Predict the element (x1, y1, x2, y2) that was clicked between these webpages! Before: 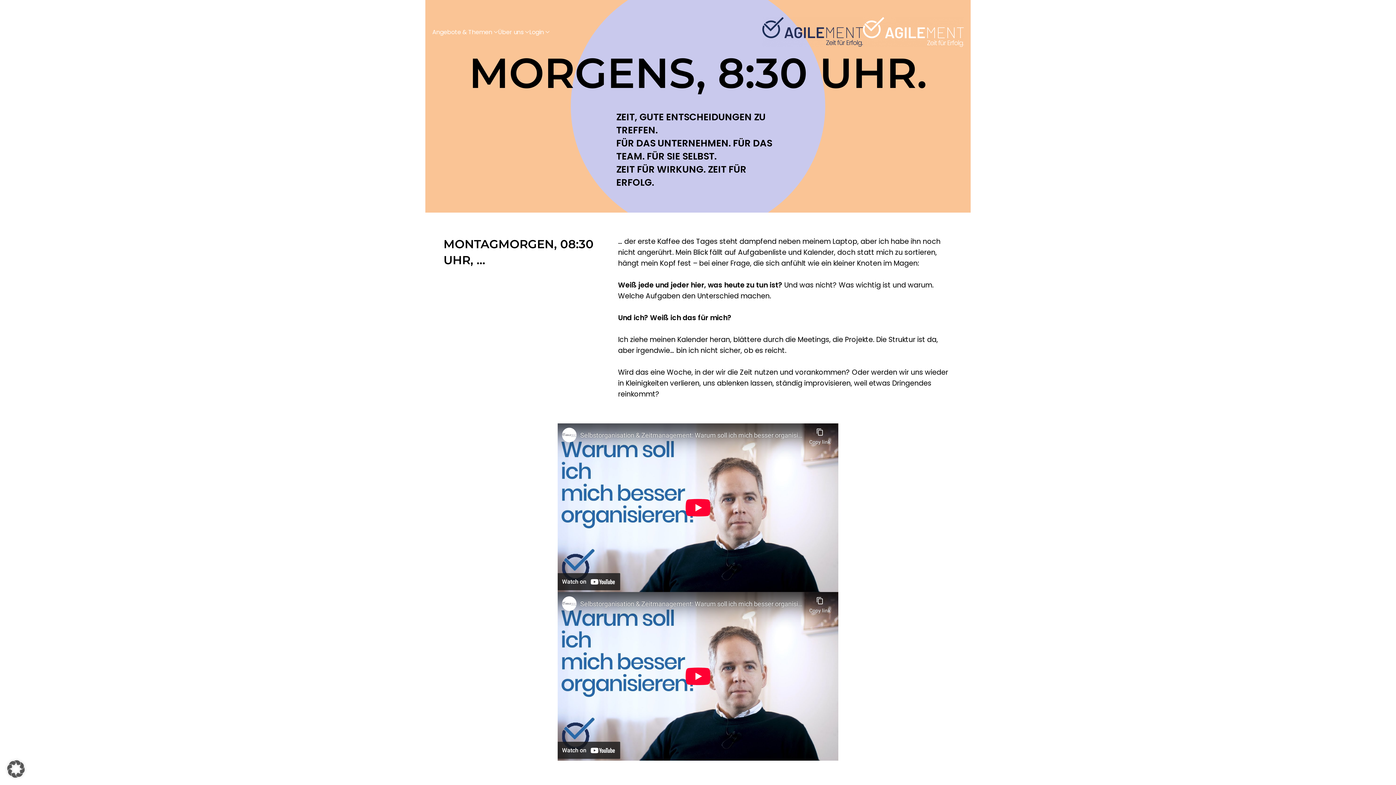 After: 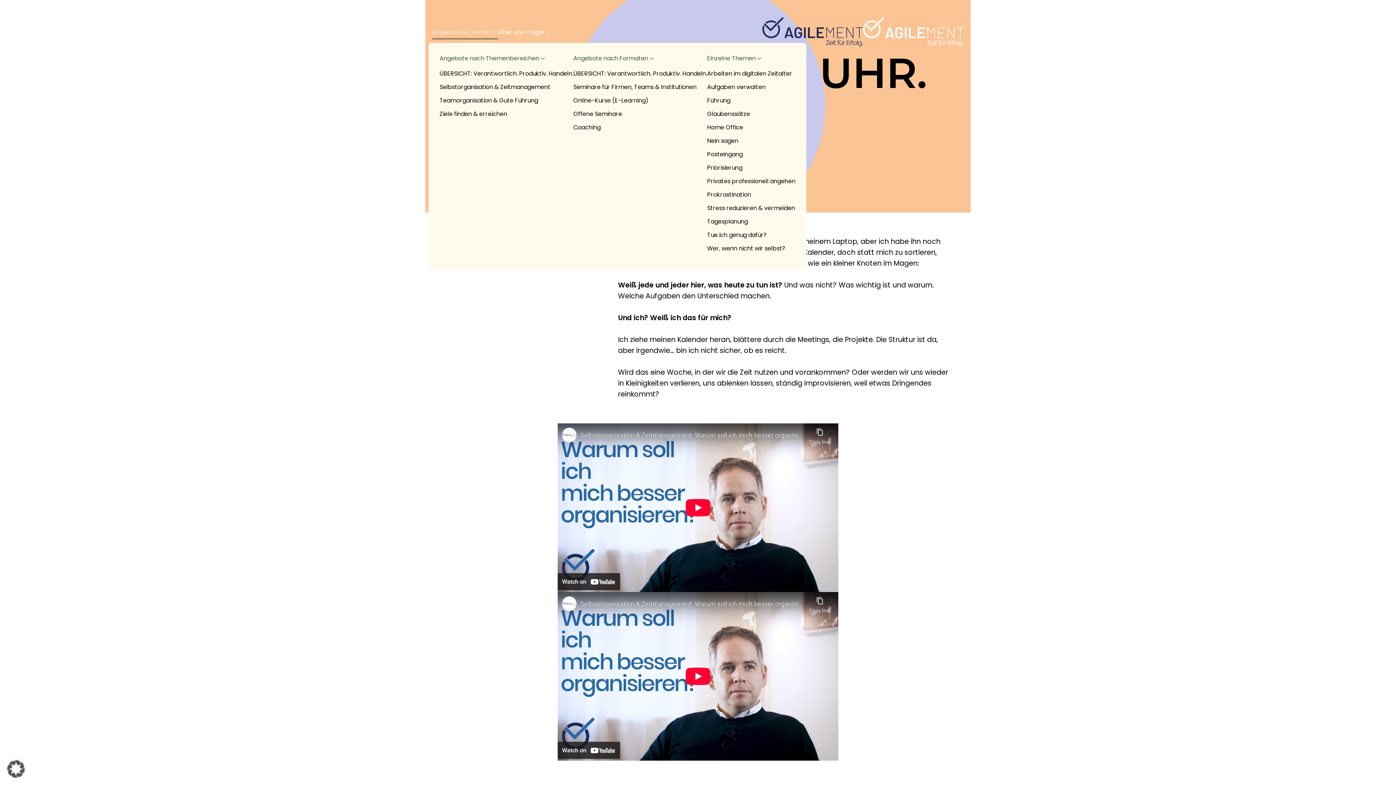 Action: label: Angebote & Themen bbox: (432, 13, 498, 50)